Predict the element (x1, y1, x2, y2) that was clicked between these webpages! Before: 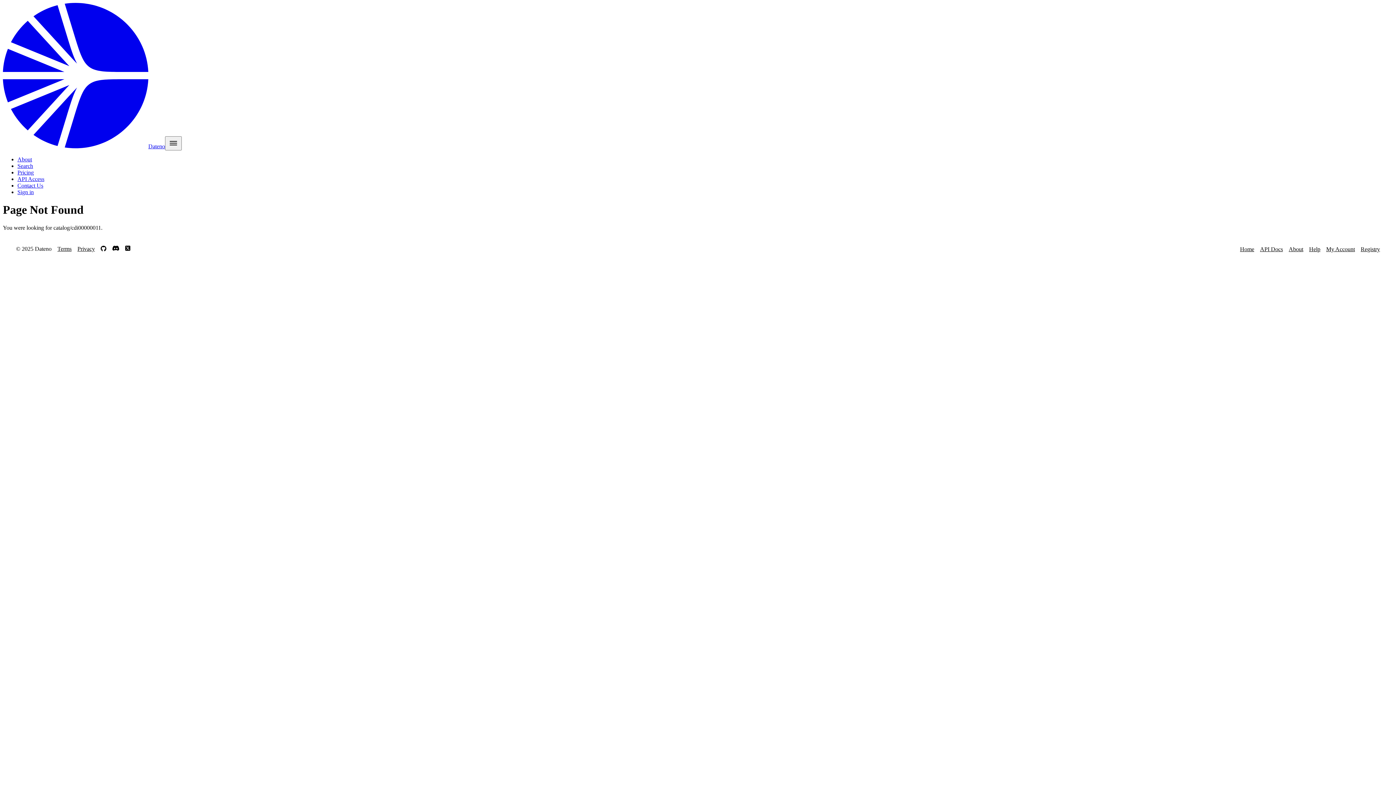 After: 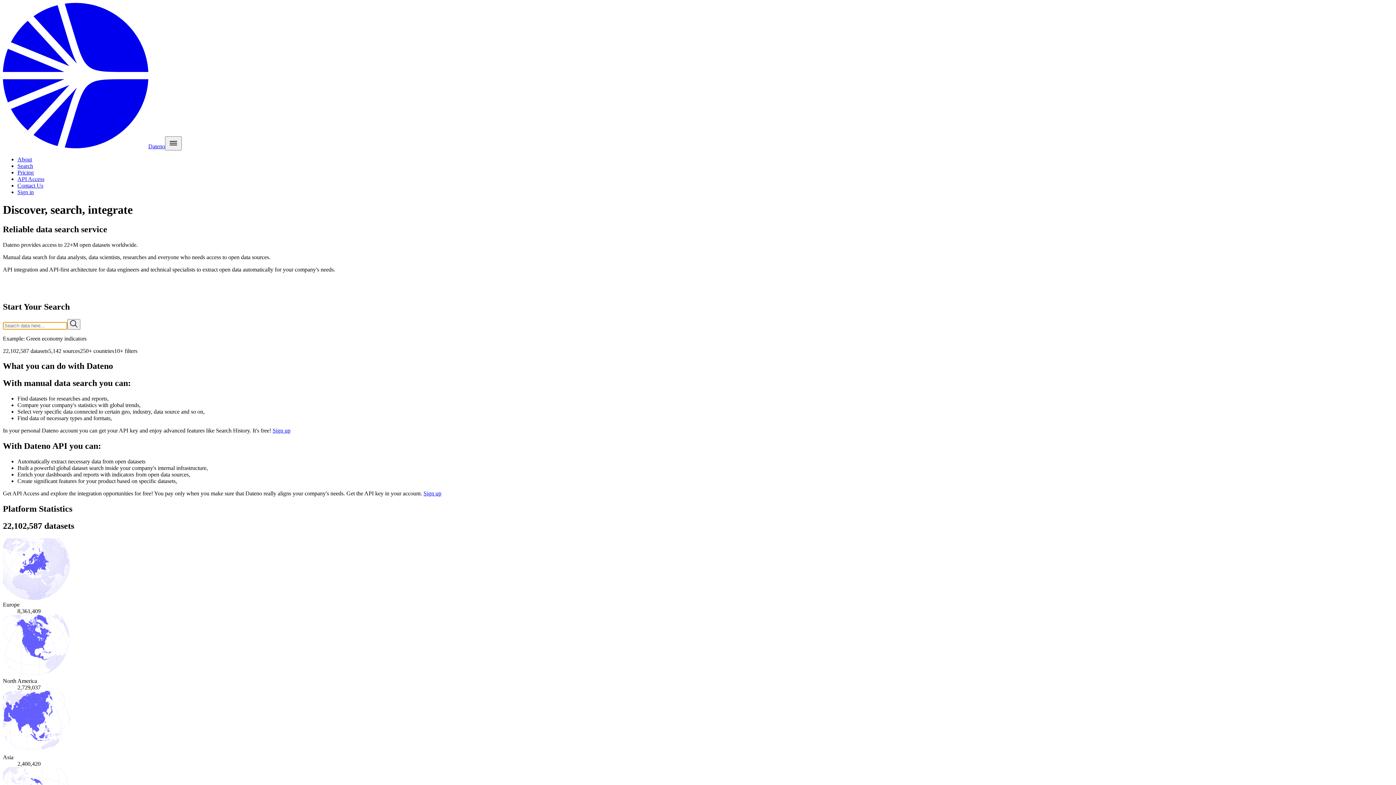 Action: label: Dateno bbox: (2, 143, 165, 149)